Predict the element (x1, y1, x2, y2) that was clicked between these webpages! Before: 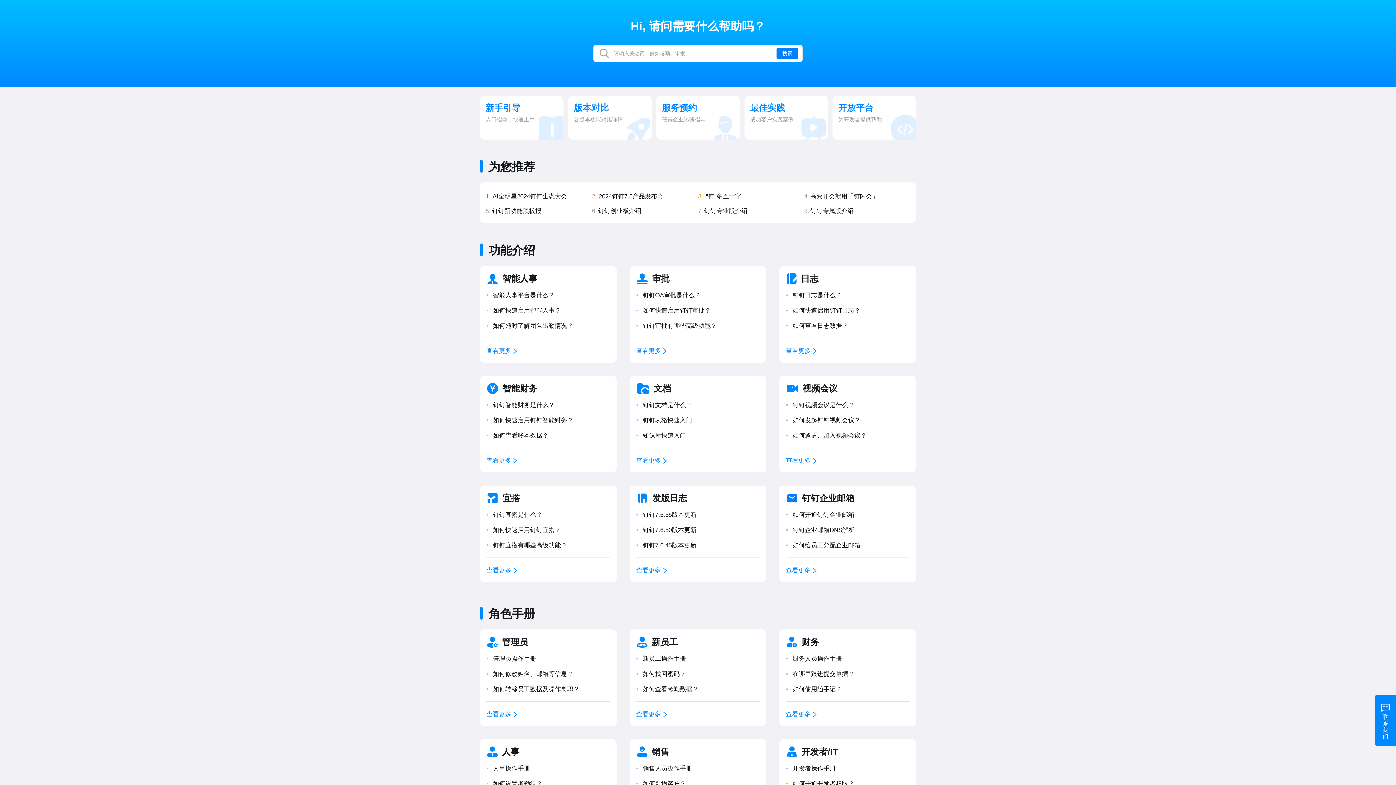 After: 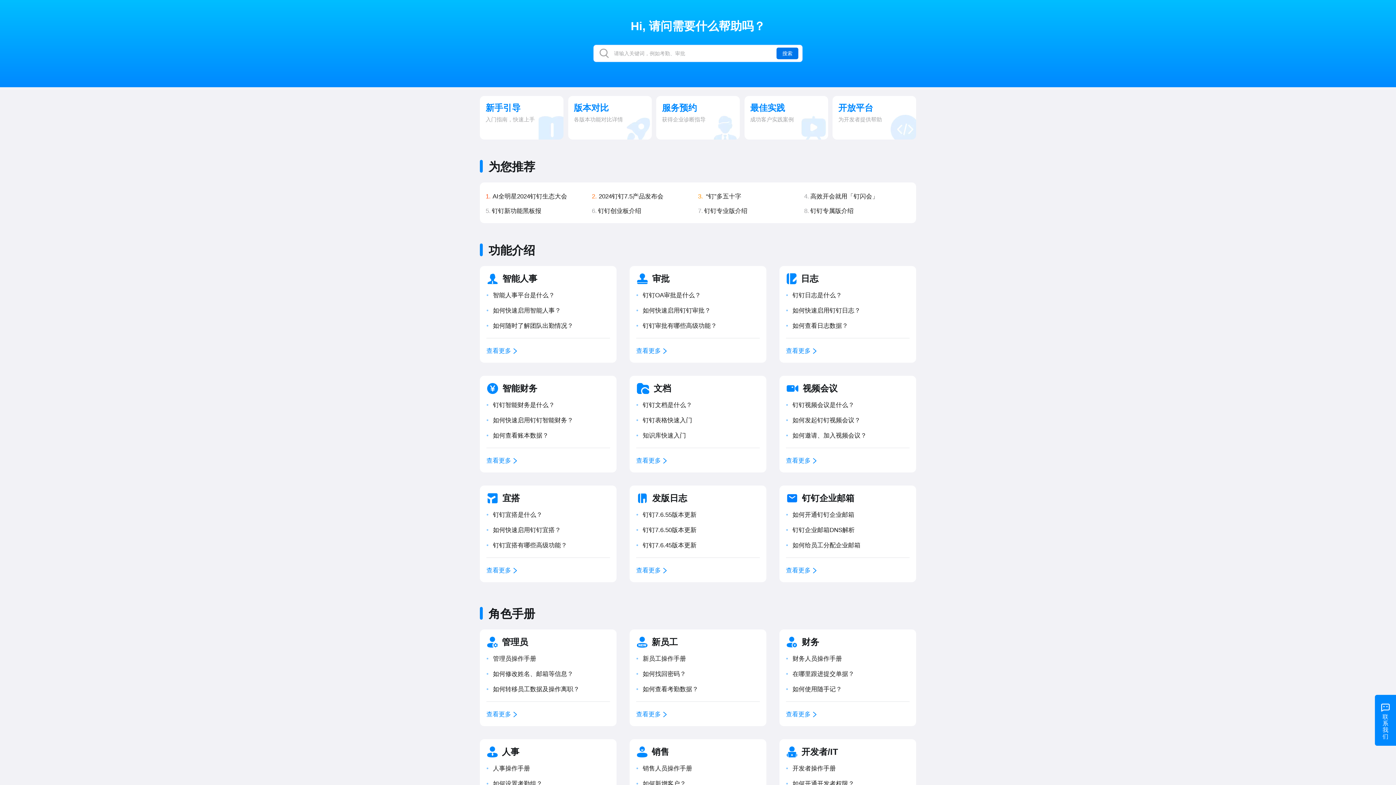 Action: label: 搜索 bbox: (776, 47, 798, 59)